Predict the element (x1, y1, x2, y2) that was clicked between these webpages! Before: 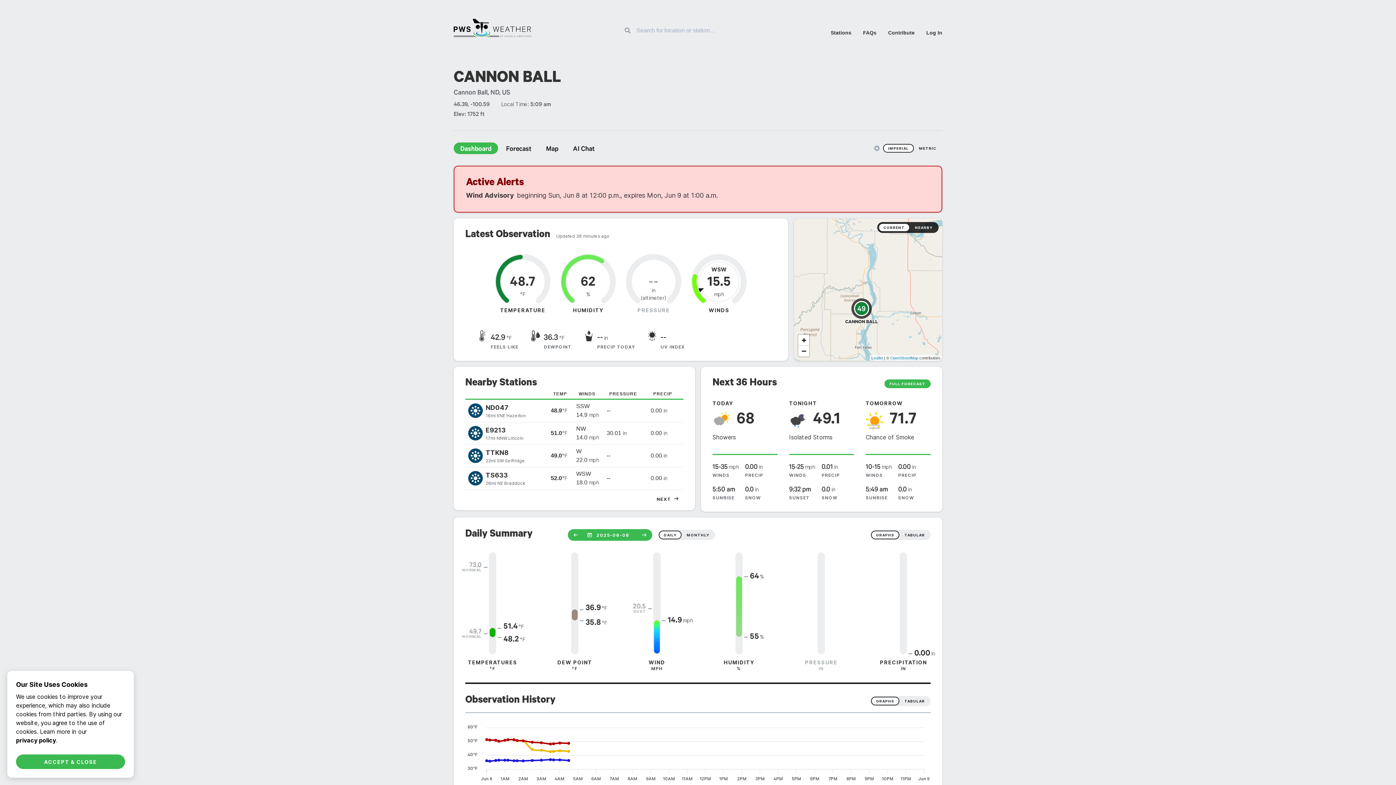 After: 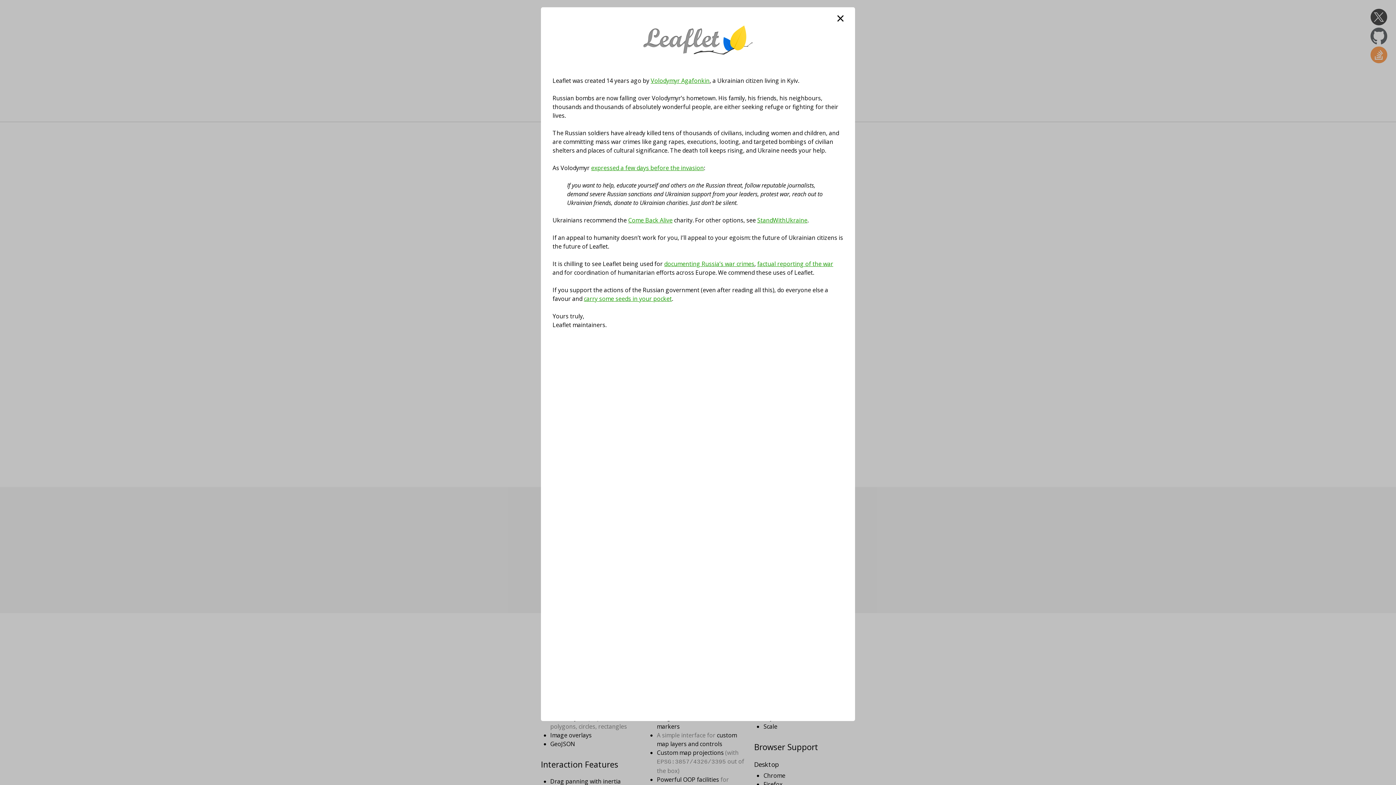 Action: bbox: (871, 356, 883, 360) label: Leaflet